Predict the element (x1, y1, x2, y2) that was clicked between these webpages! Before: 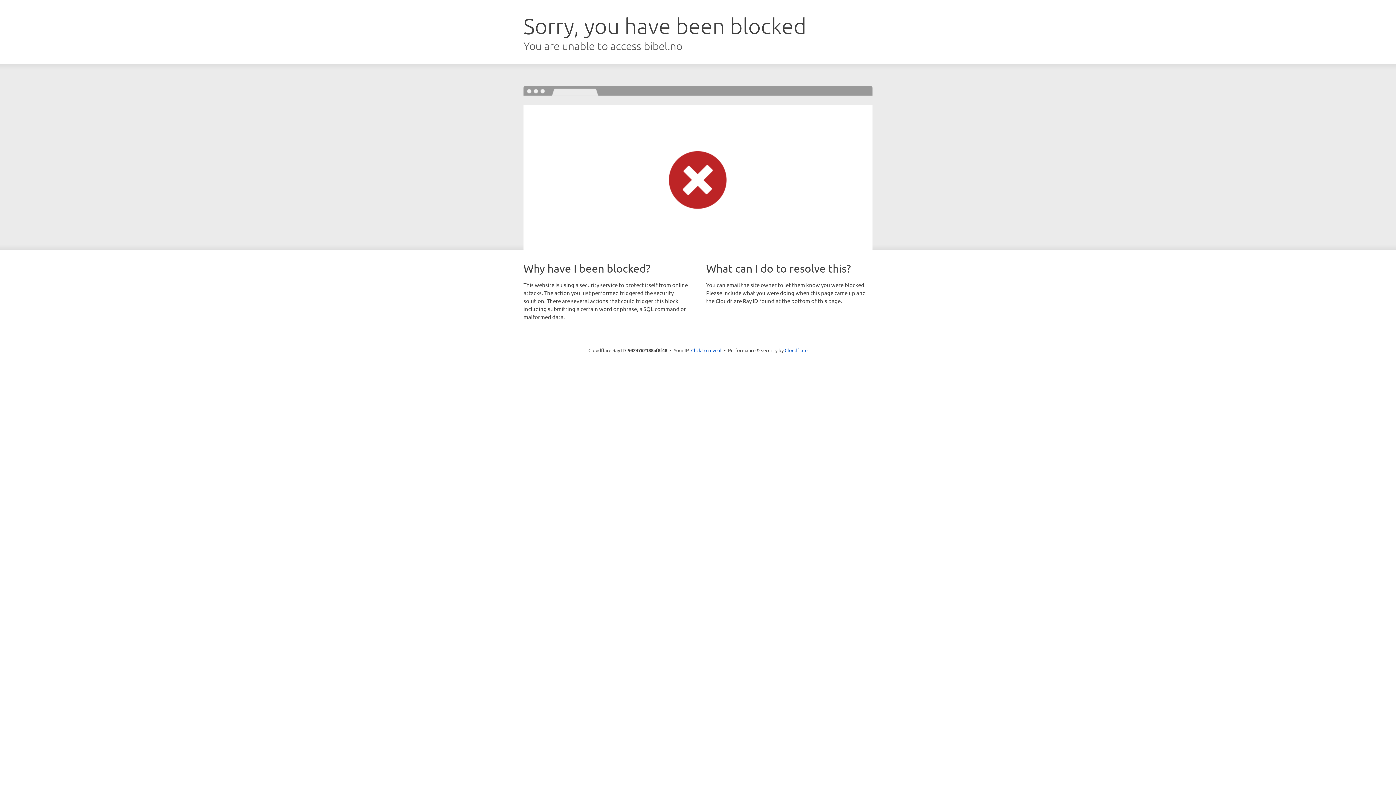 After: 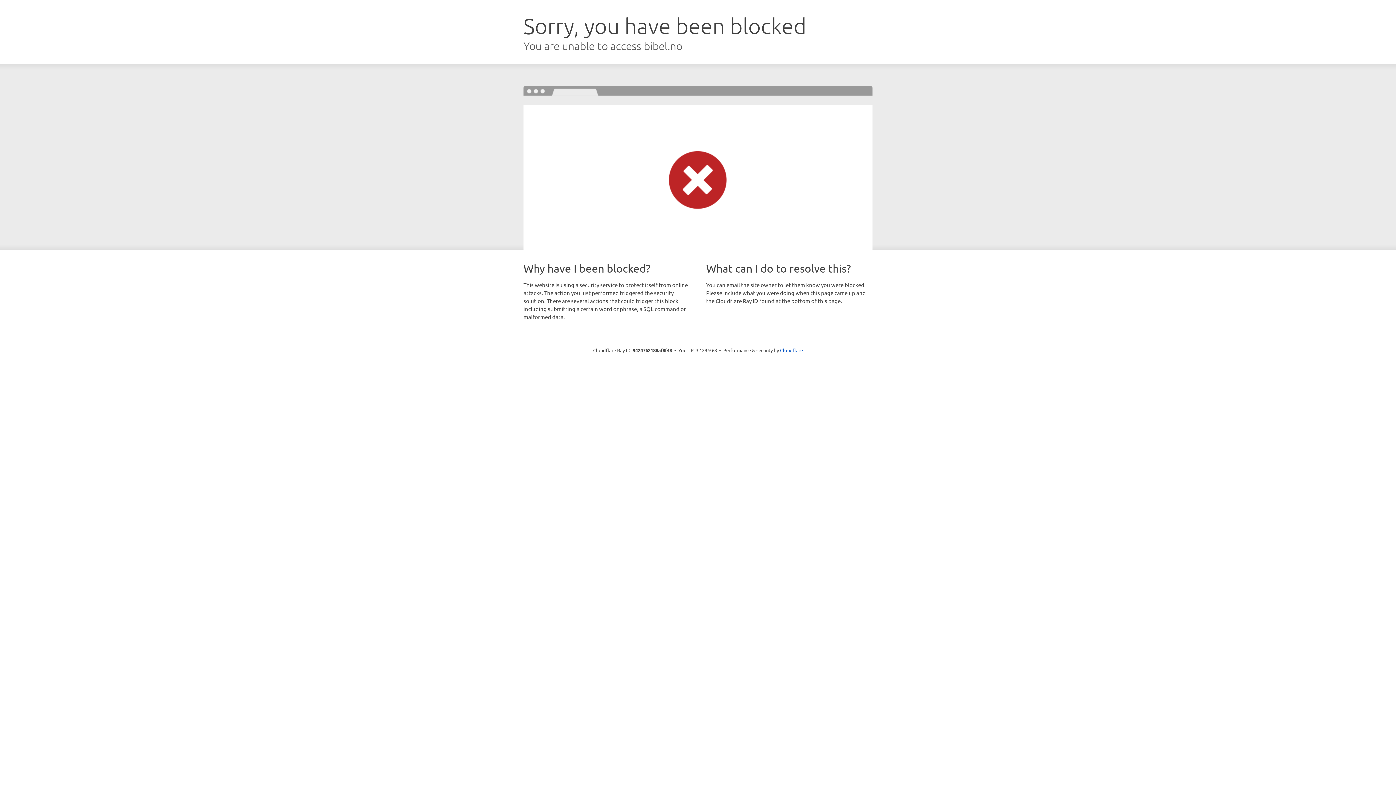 Action: bbox: (691, 346, 721, 353) label: Click to reveal